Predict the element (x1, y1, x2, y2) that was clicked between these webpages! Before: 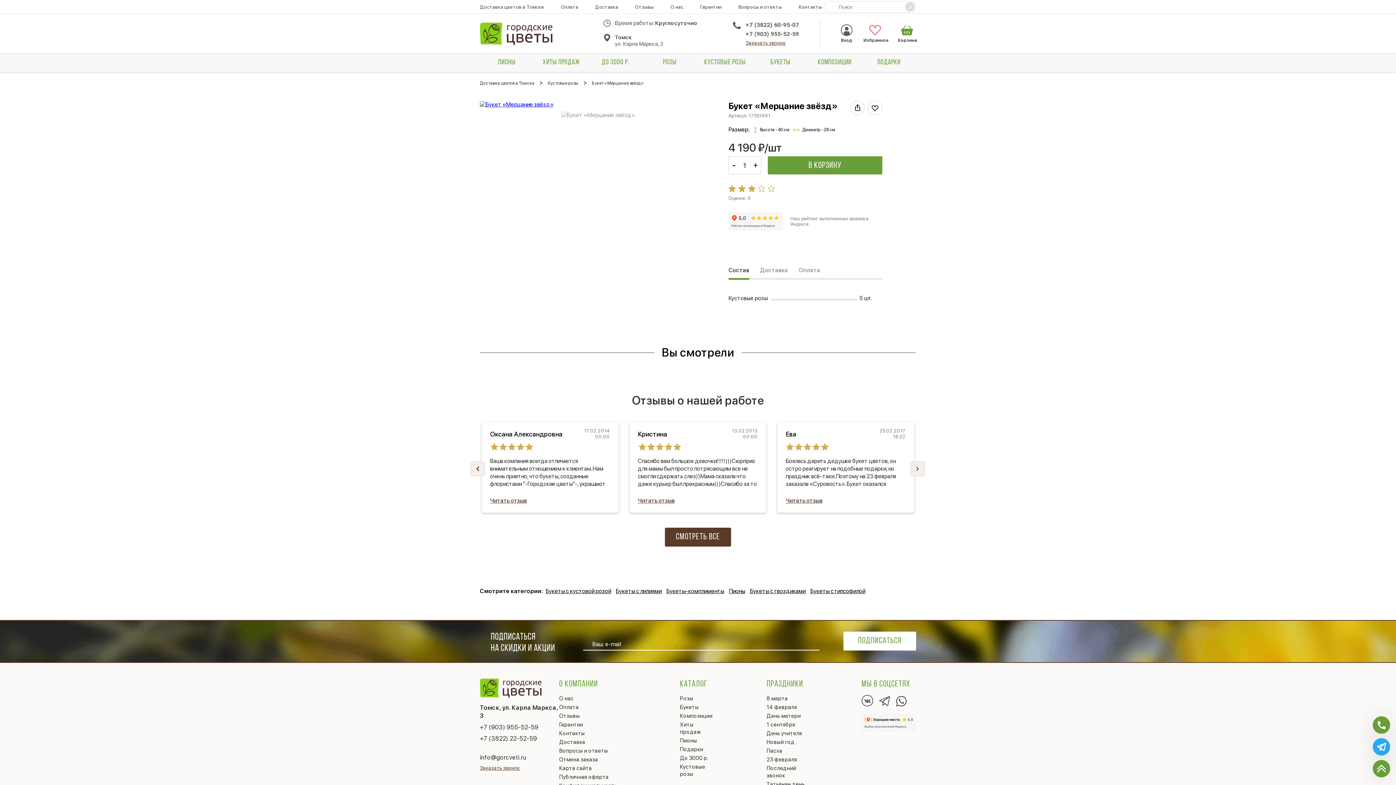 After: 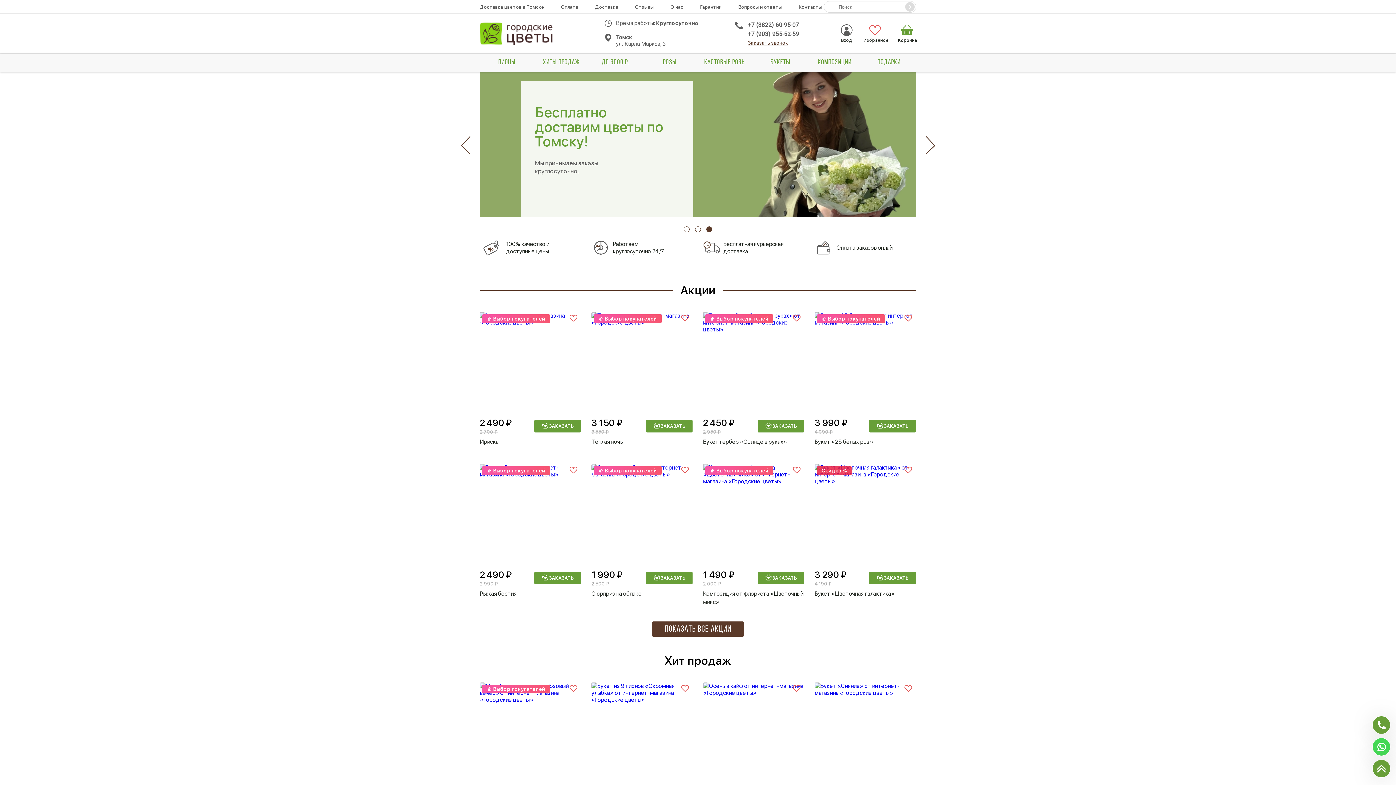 Action: label: Доставка цветов в Томске bbox: (480, 4, 544, 9)